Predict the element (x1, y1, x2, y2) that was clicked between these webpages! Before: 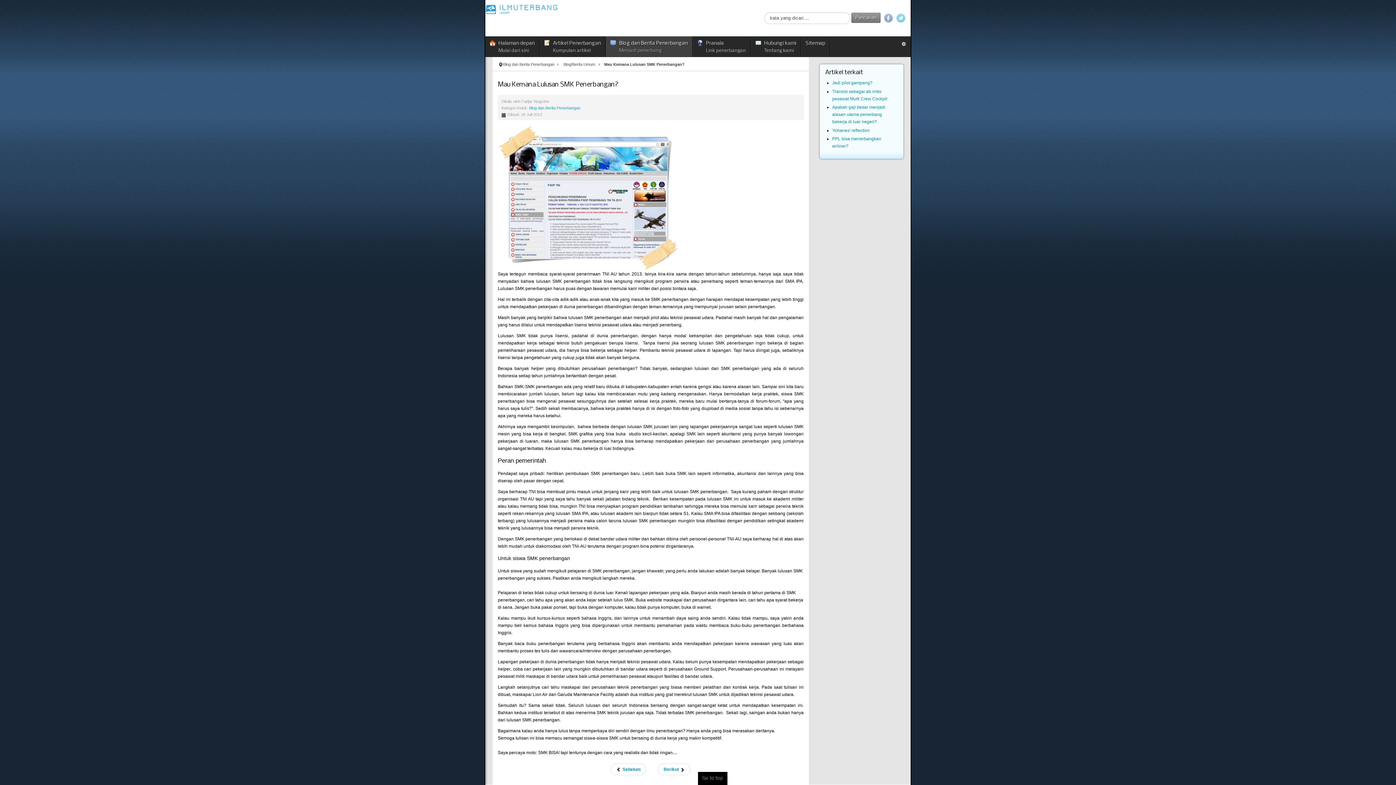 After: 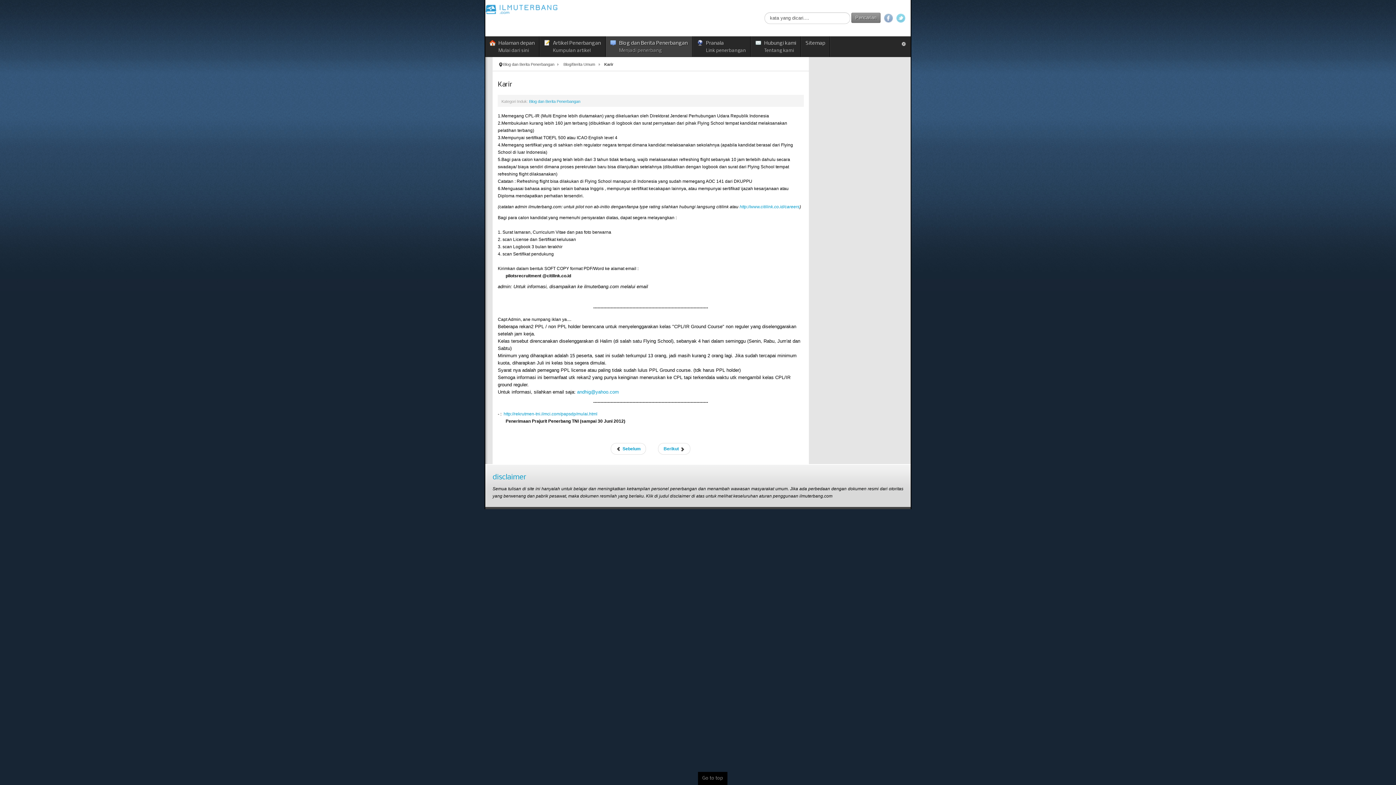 Action: label: Next article: Karir bbox: (658, 764, 690, 775)